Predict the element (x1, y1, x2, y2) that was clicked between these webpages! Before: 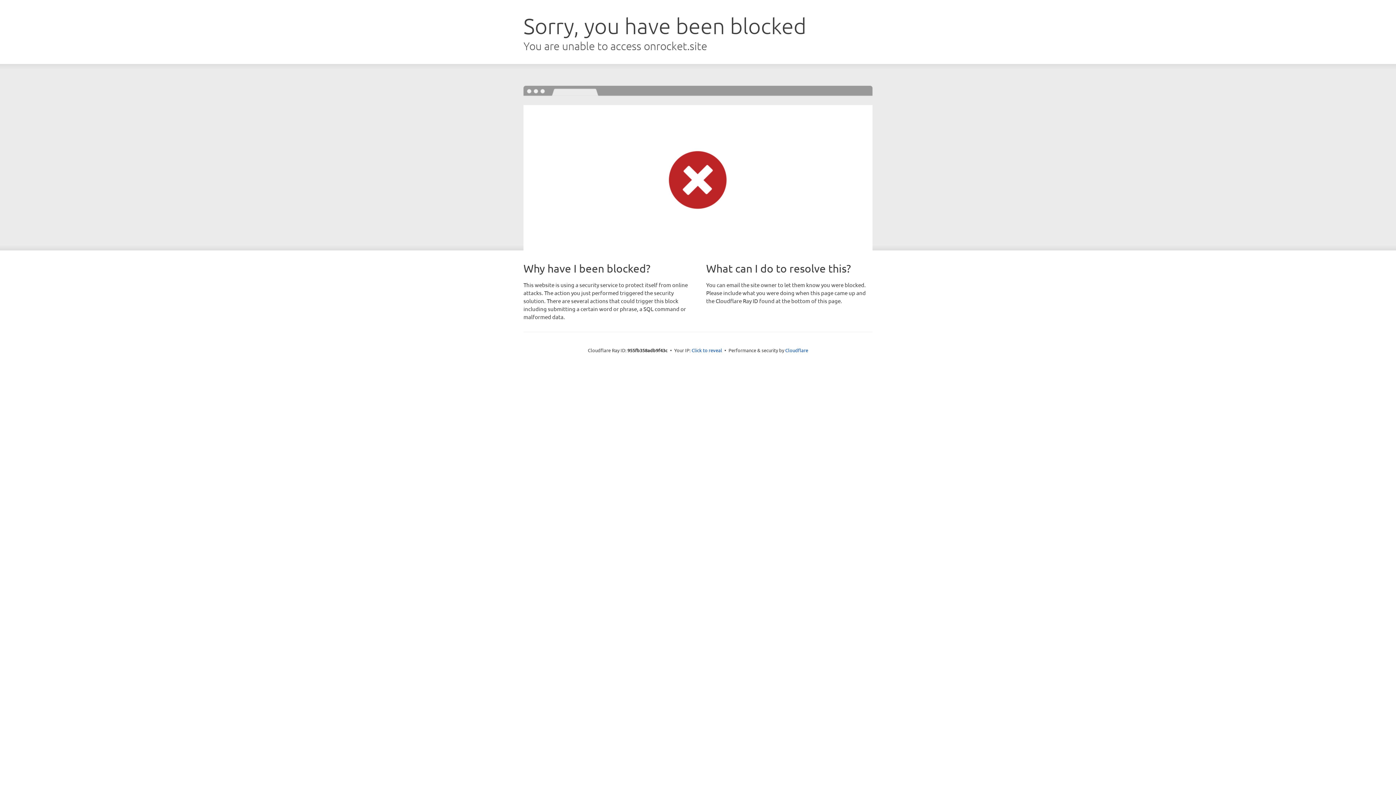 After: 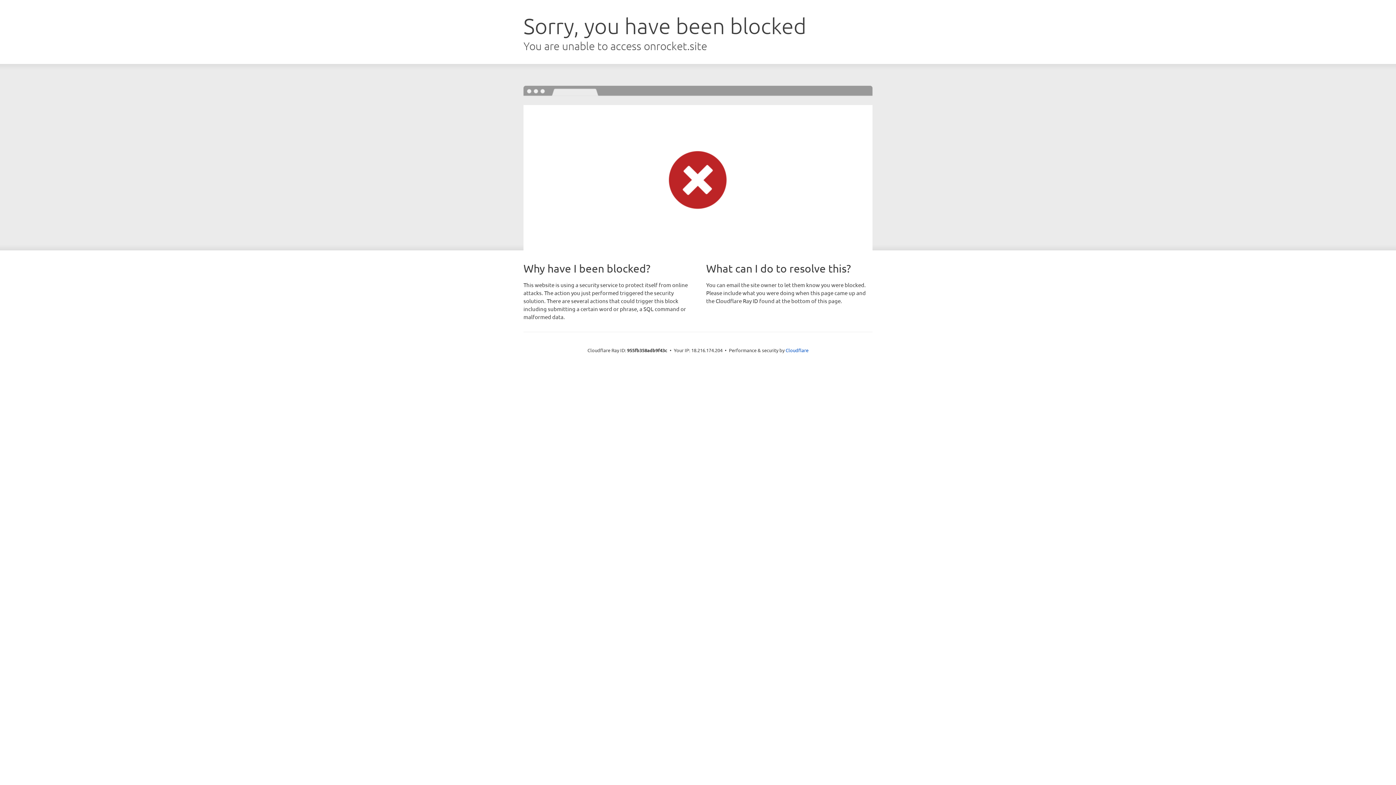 Action: label: Click to reveal bbox: (691, 346, 722, 353)